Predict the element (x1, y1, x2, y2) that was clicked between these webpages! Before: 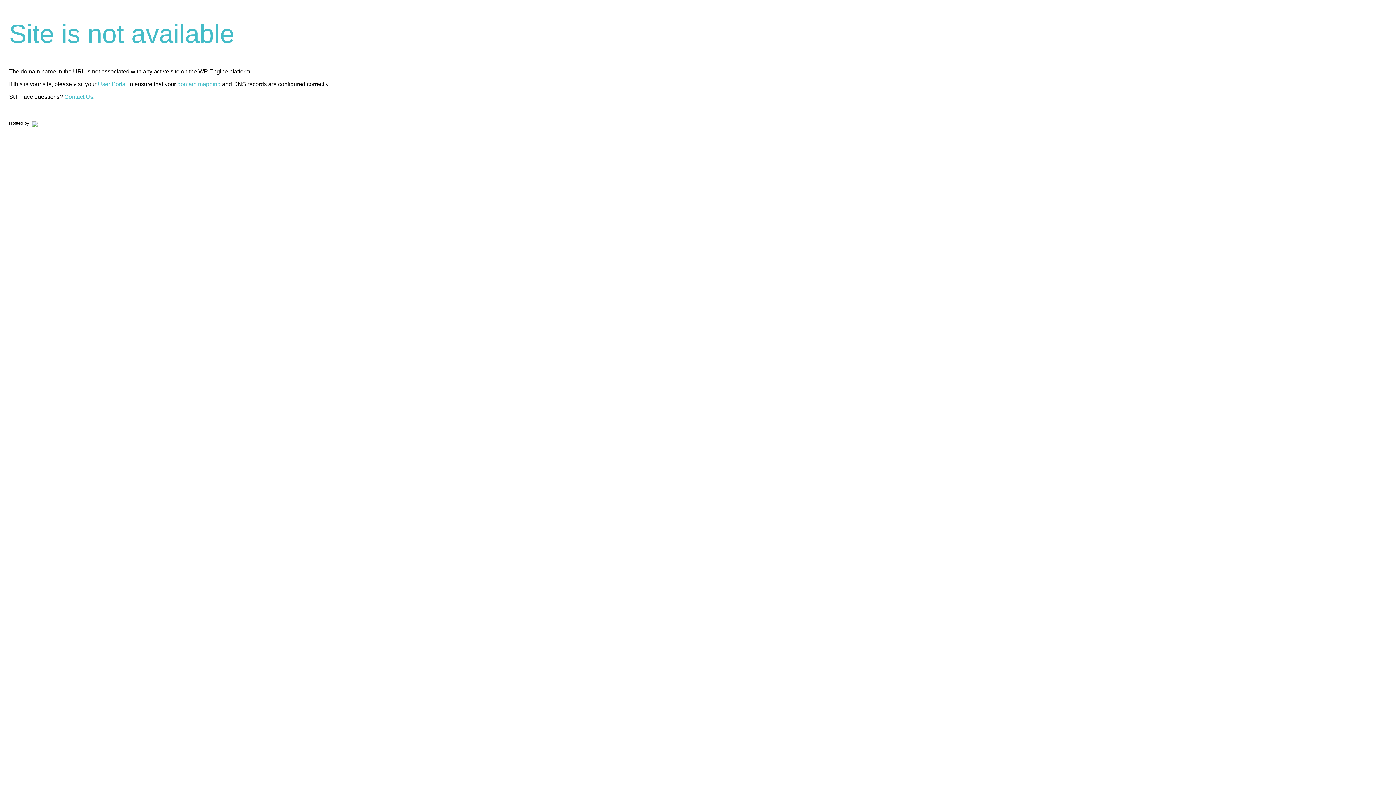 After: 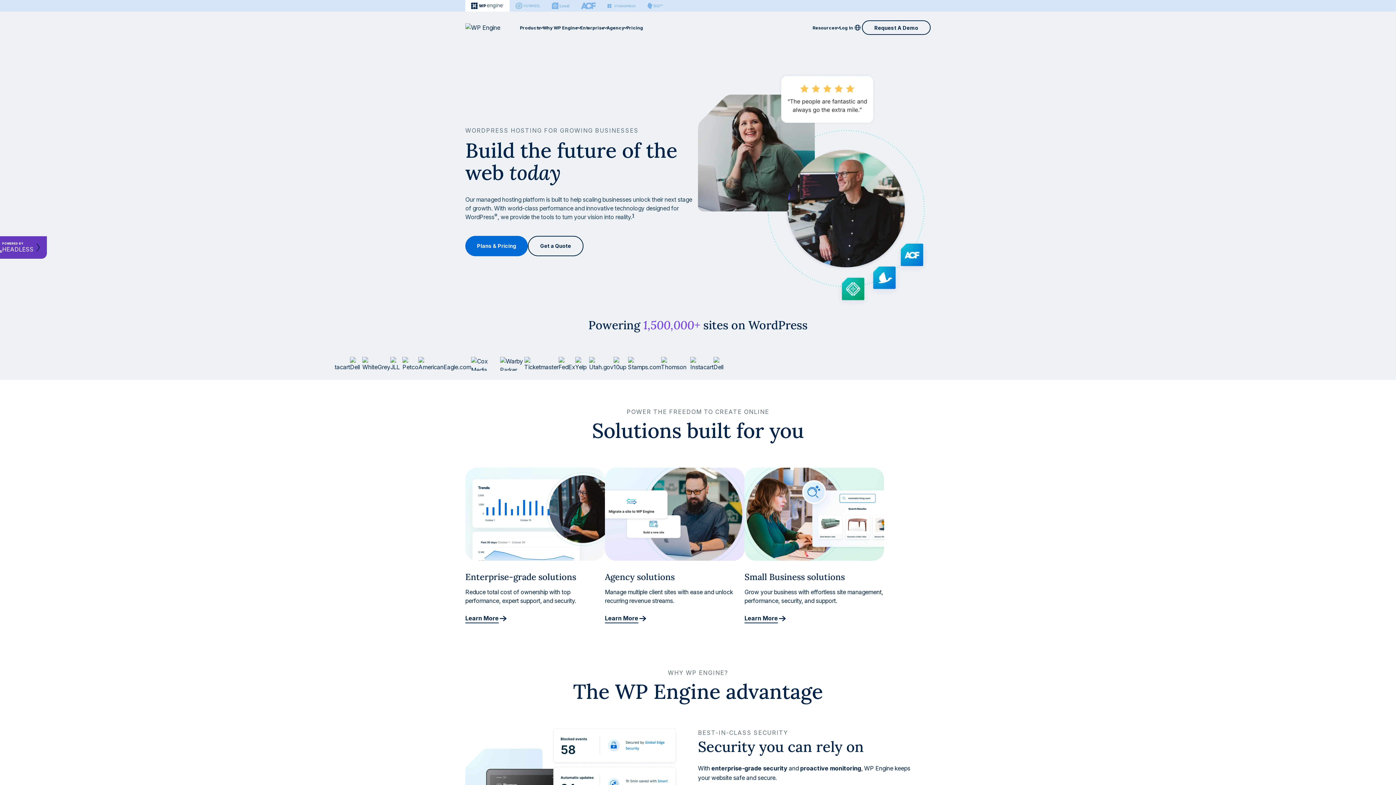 Action: bbox: (30, 120, 37, 125)